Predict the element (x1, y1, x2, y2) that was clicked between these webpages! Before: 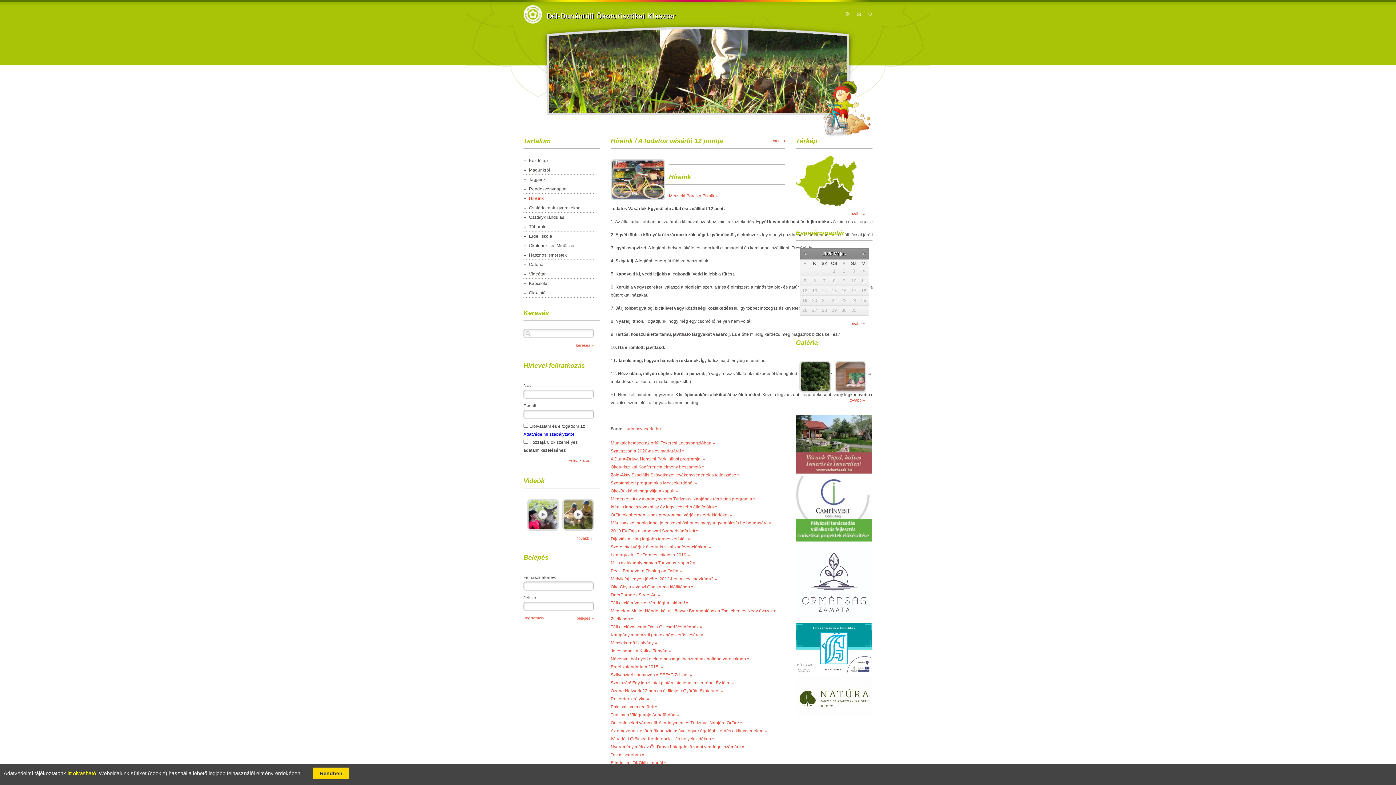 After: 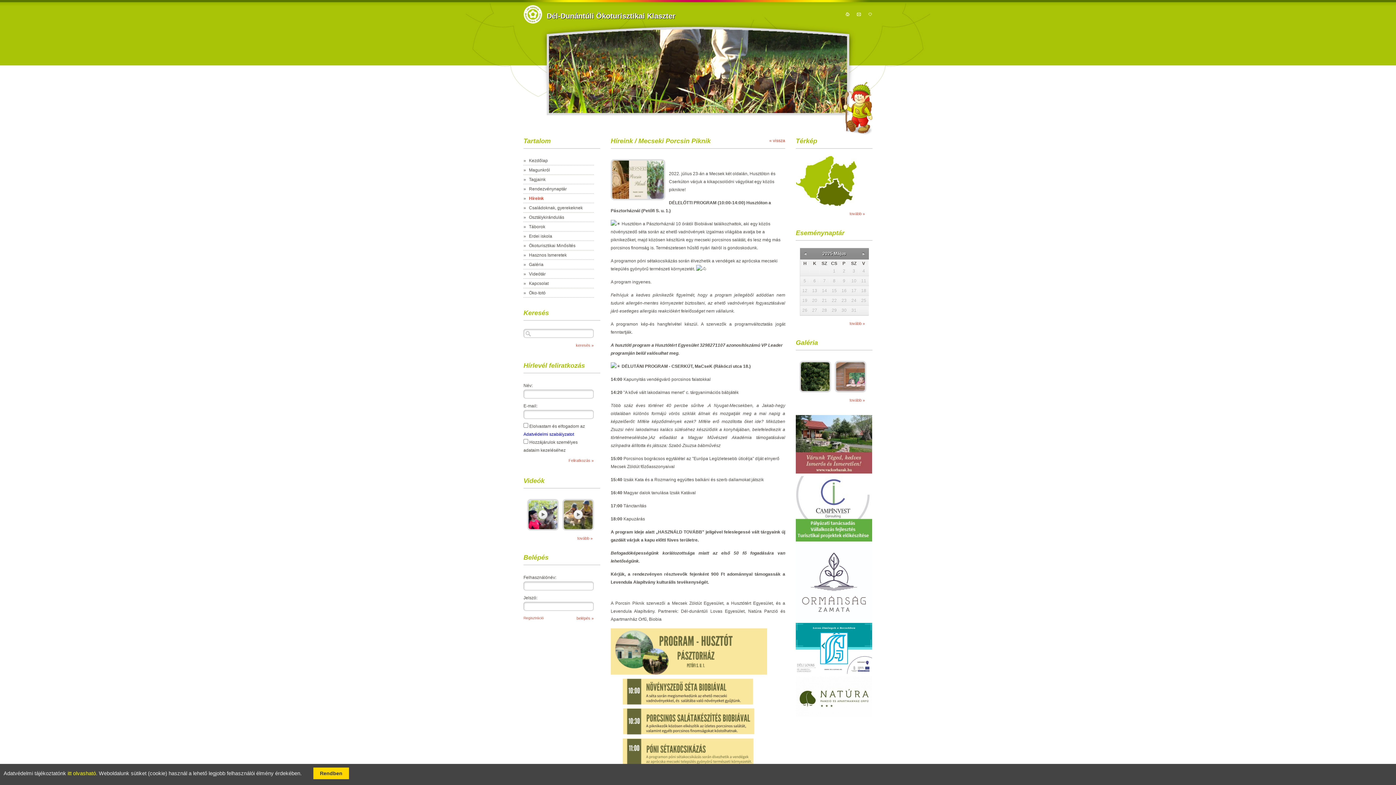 Action: bbox: (669, 193, 718, 198) label: Mecseki Porcsin Piknik »